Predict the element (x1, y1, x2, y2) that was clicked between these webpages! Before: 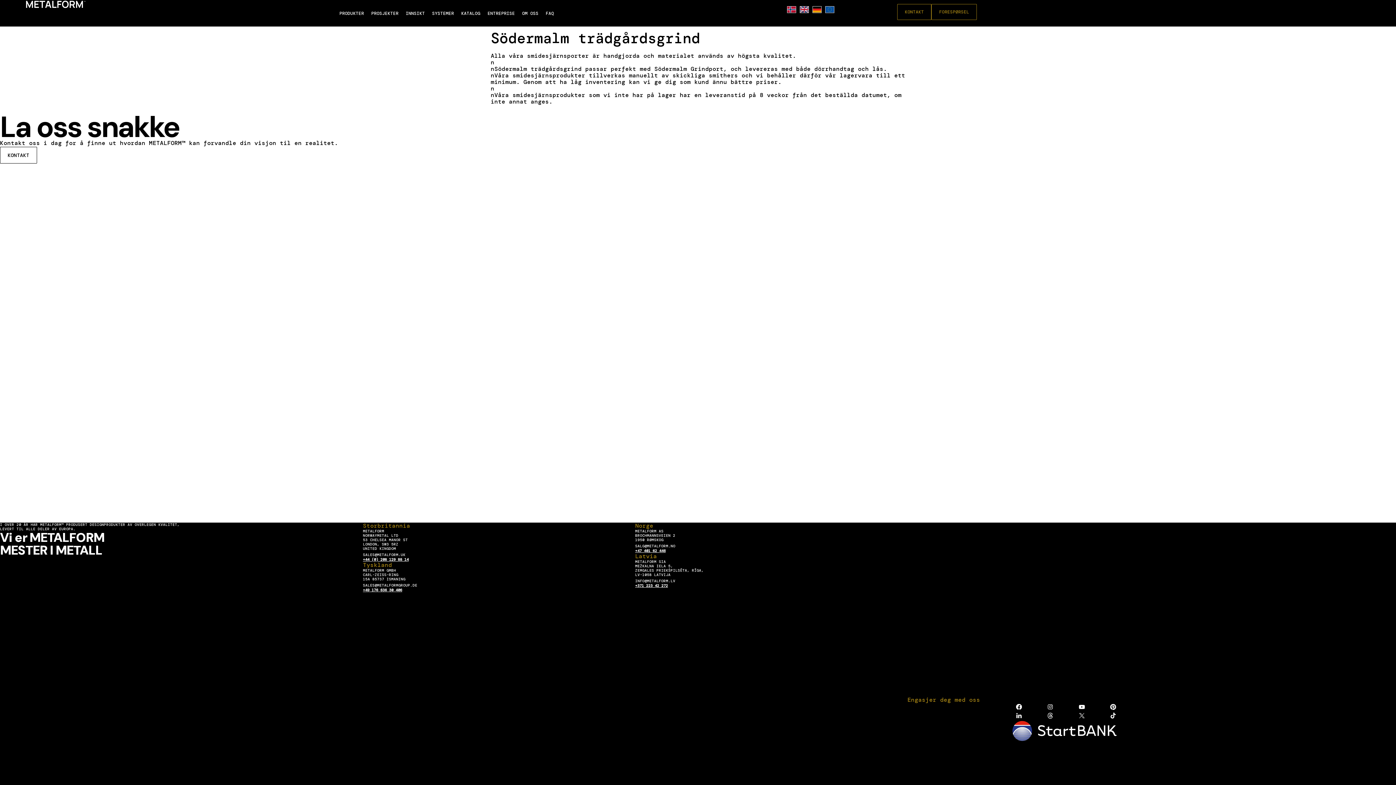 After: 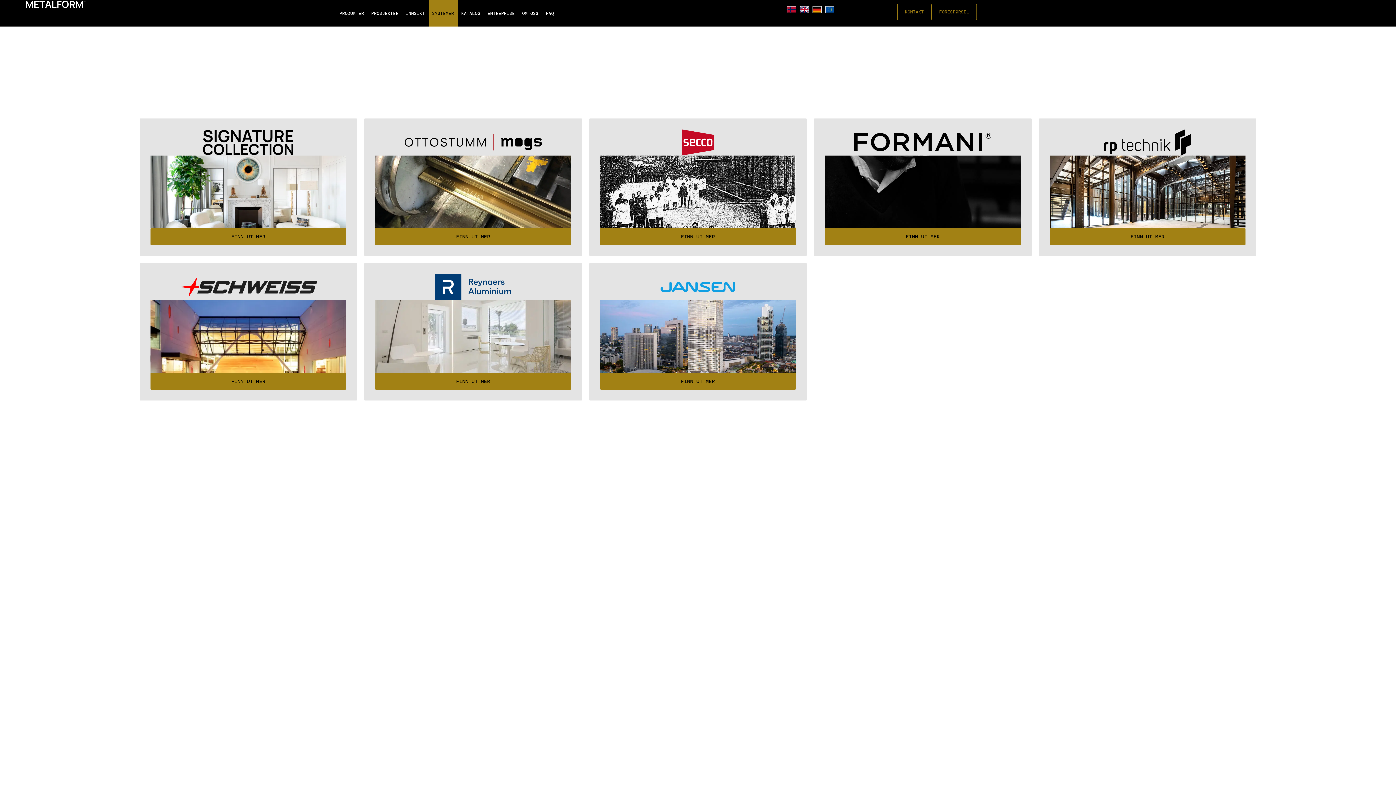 Action: label: SYSTEMER bbox: (428, 0, 457, 26)